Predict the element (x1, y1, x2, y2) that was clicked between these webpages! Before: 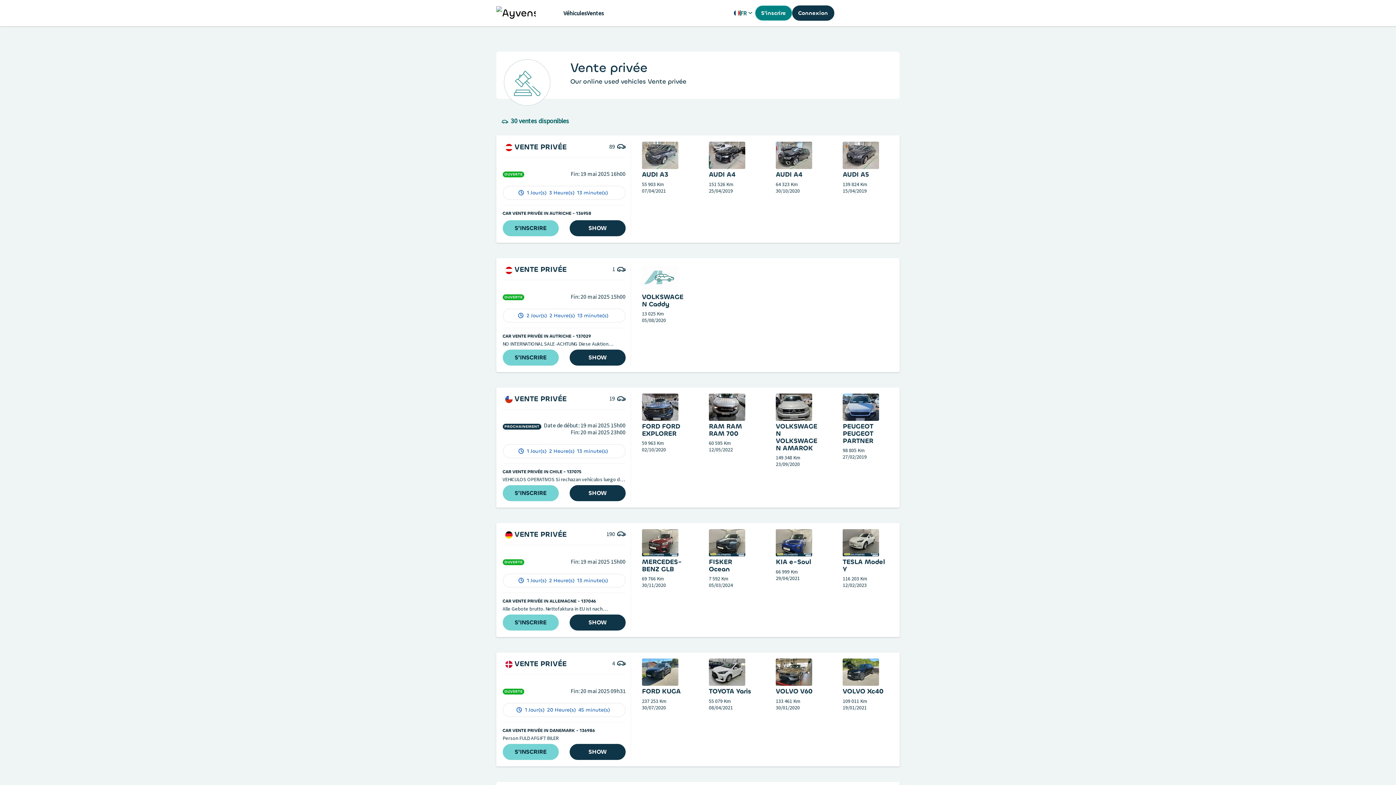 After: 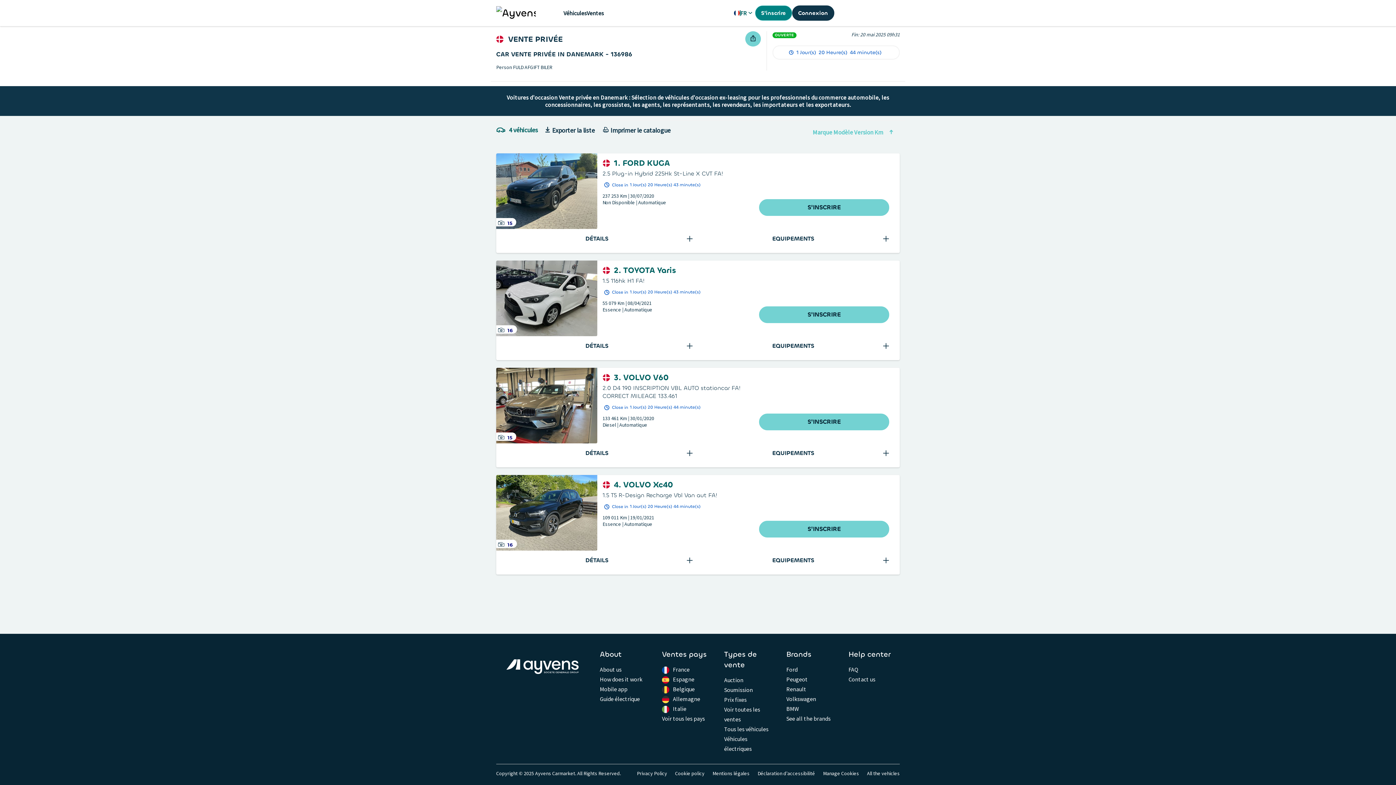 Action: bbox: (709, 659, 754, 686)